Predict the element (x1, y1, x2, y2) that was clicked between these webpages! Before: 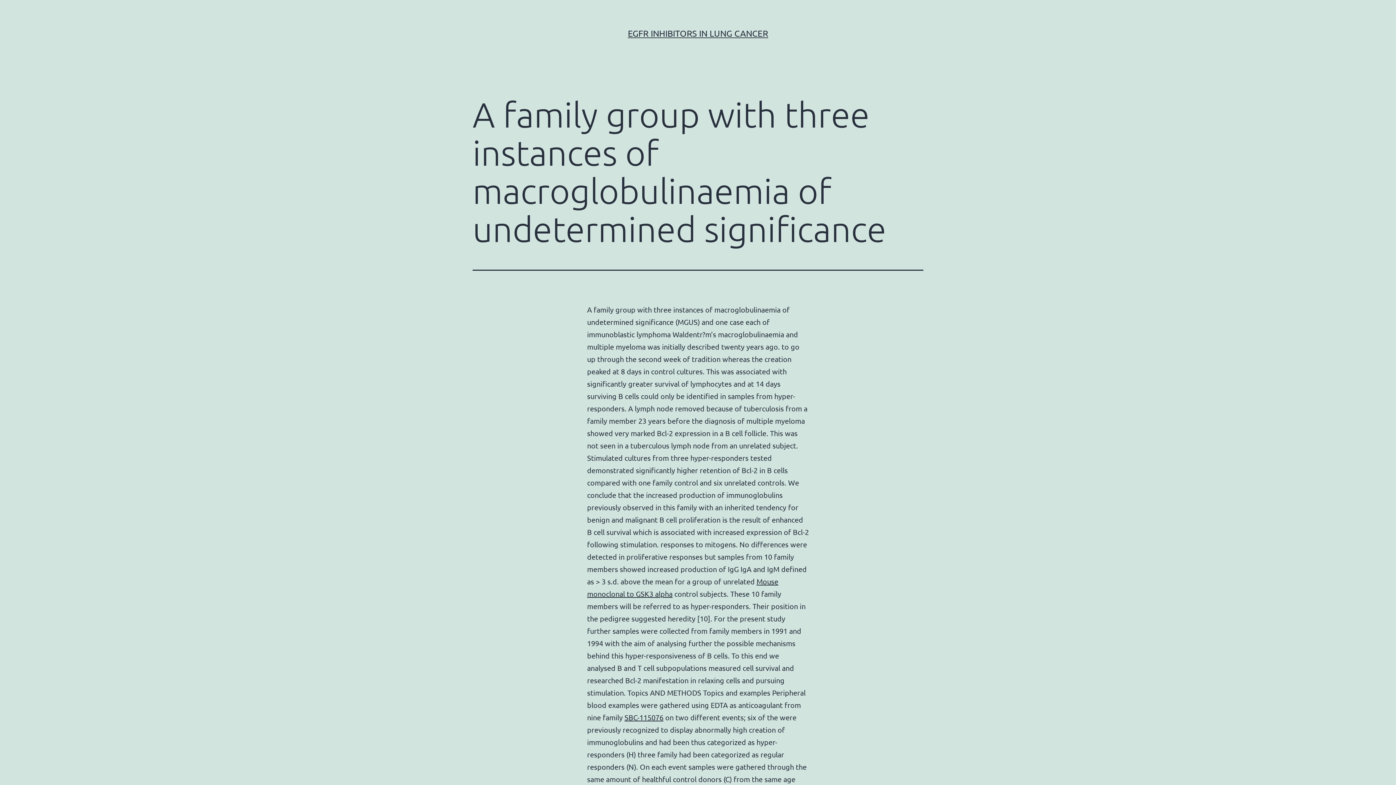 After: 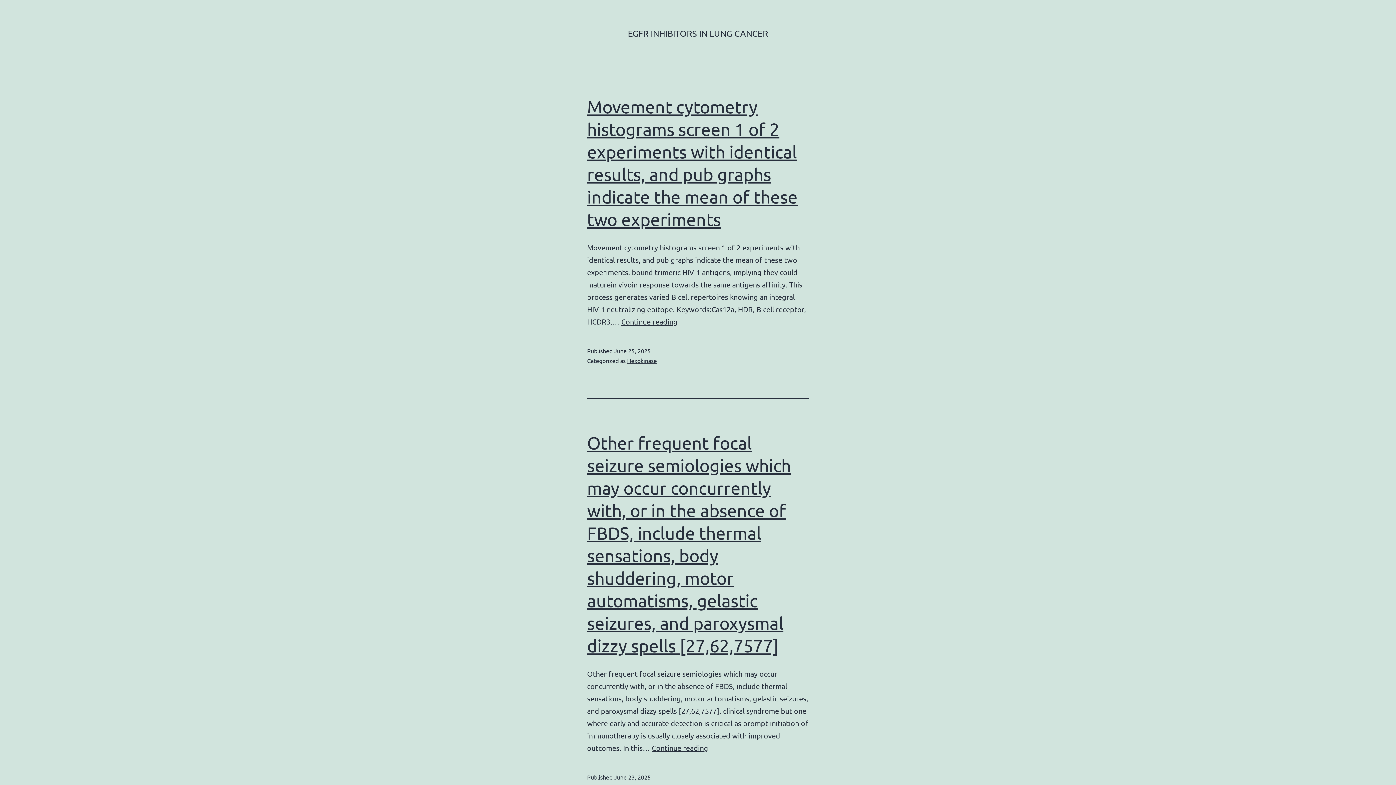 Action: bbox: (628, 28, 768, 38) label: EGFR INHIBITORS IN LUNG CANCER